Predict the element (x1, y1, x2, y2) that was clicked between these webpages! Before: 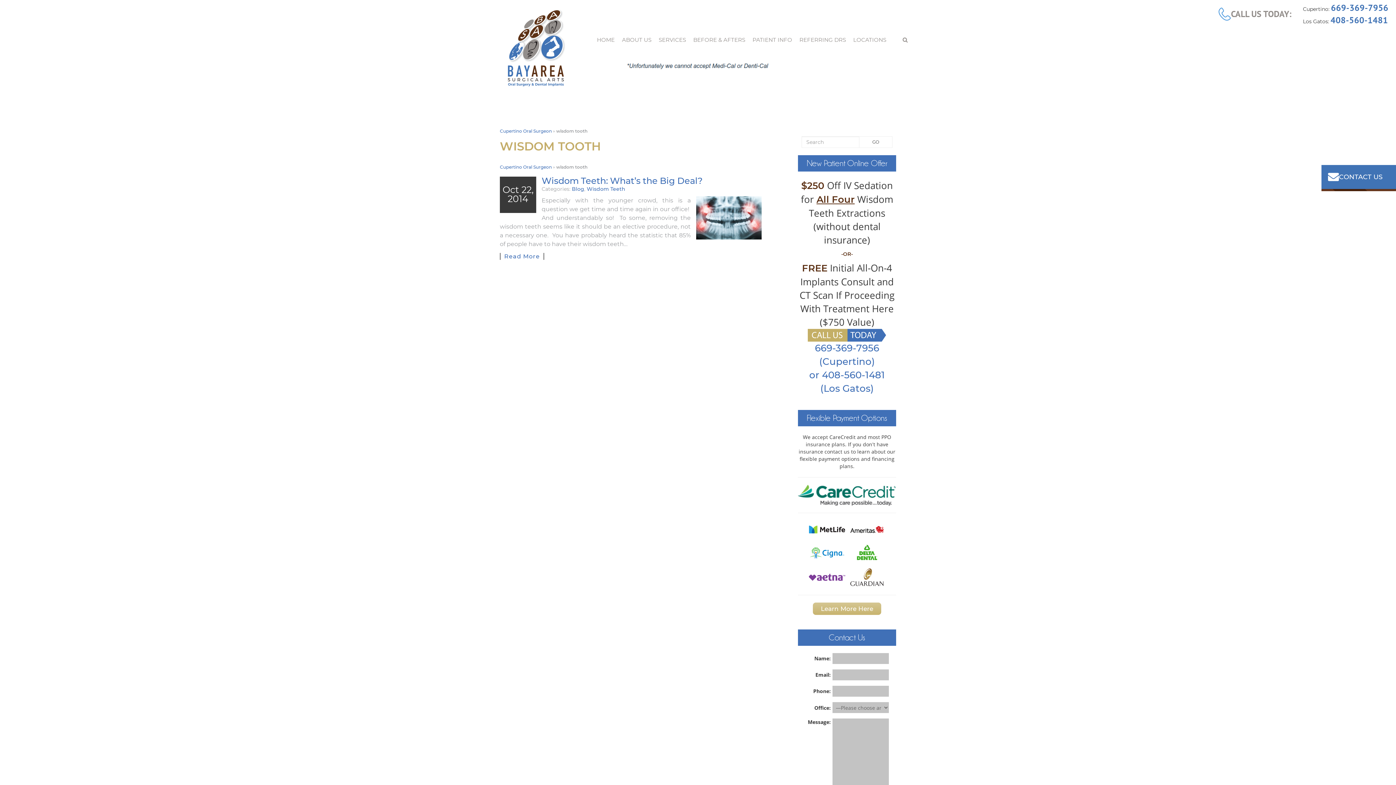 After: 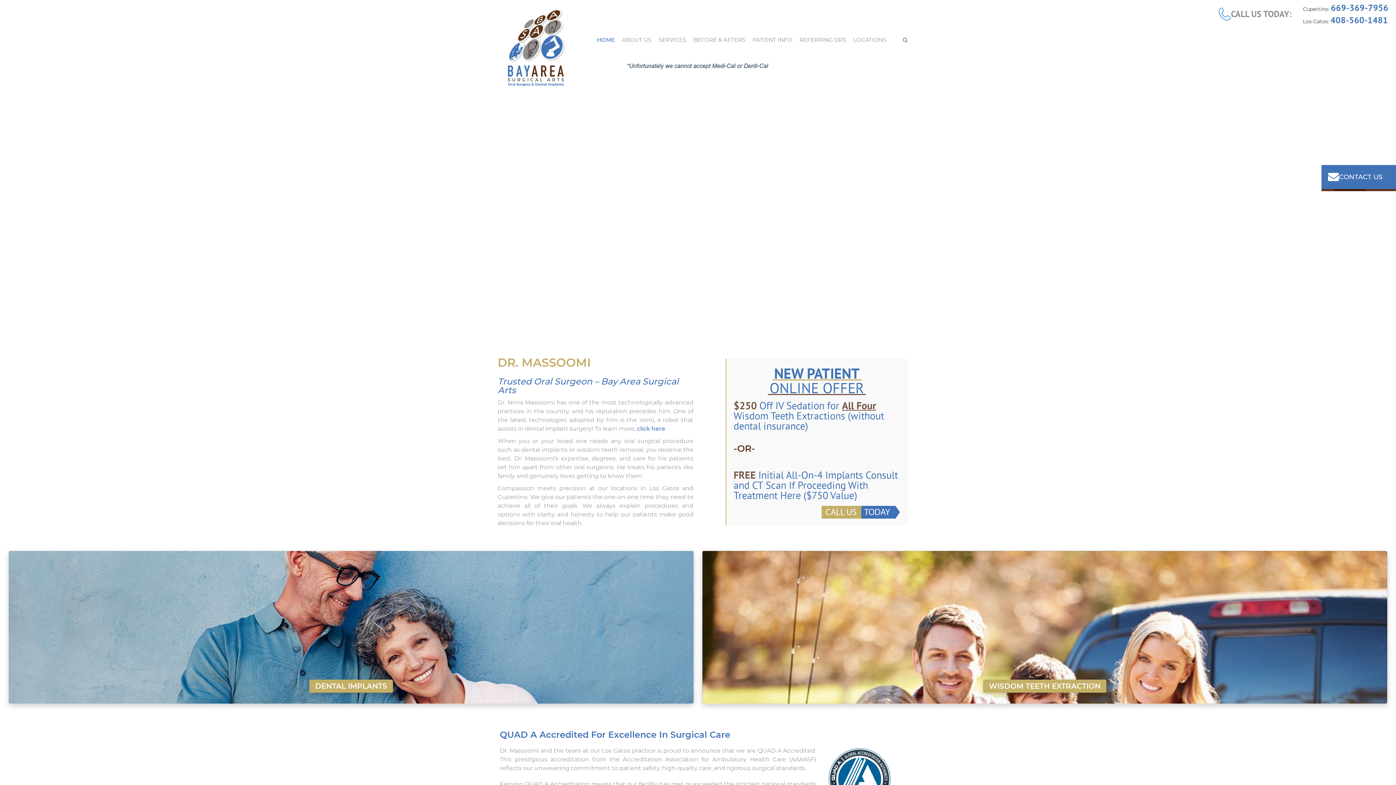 Action: bbox: (500, 164, 552, 169) label: Cupertino Oral Surgeon